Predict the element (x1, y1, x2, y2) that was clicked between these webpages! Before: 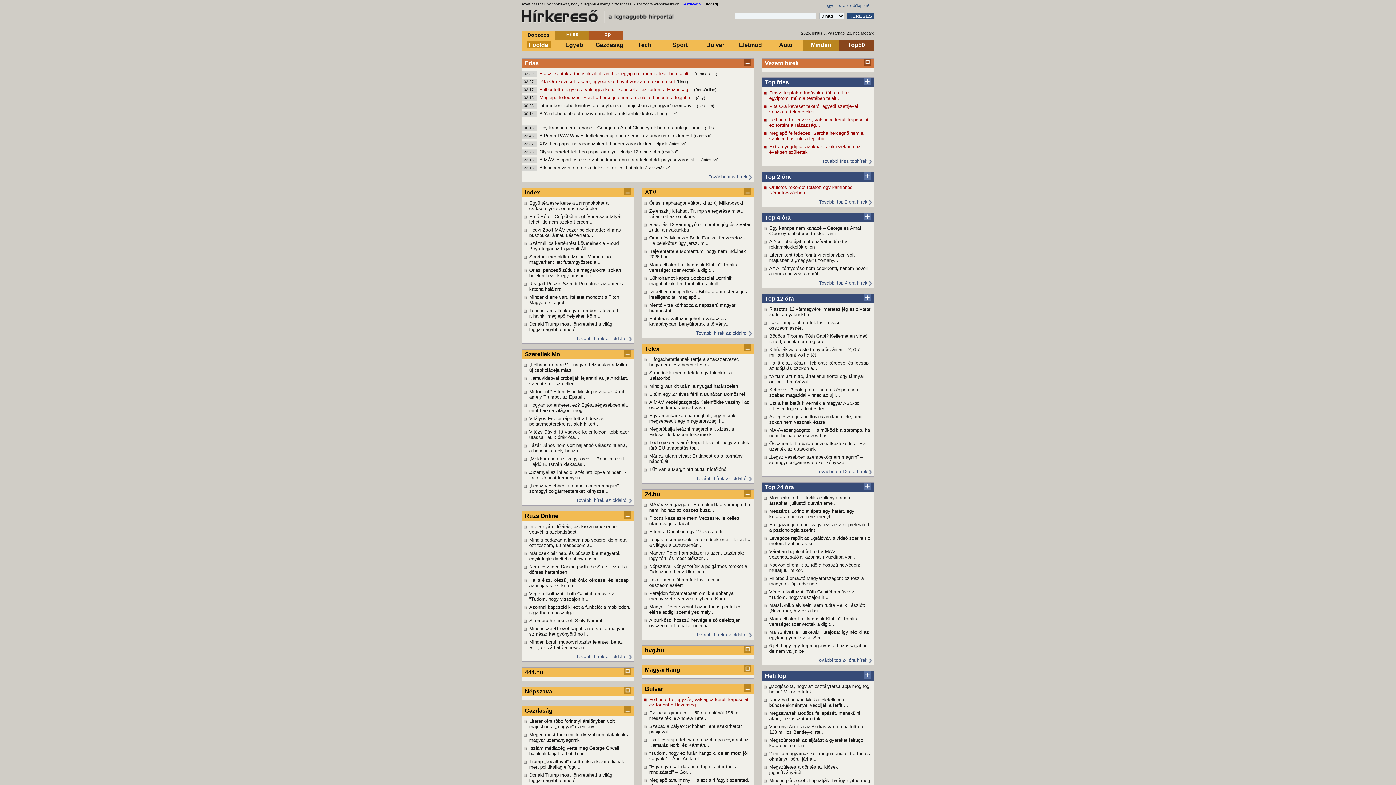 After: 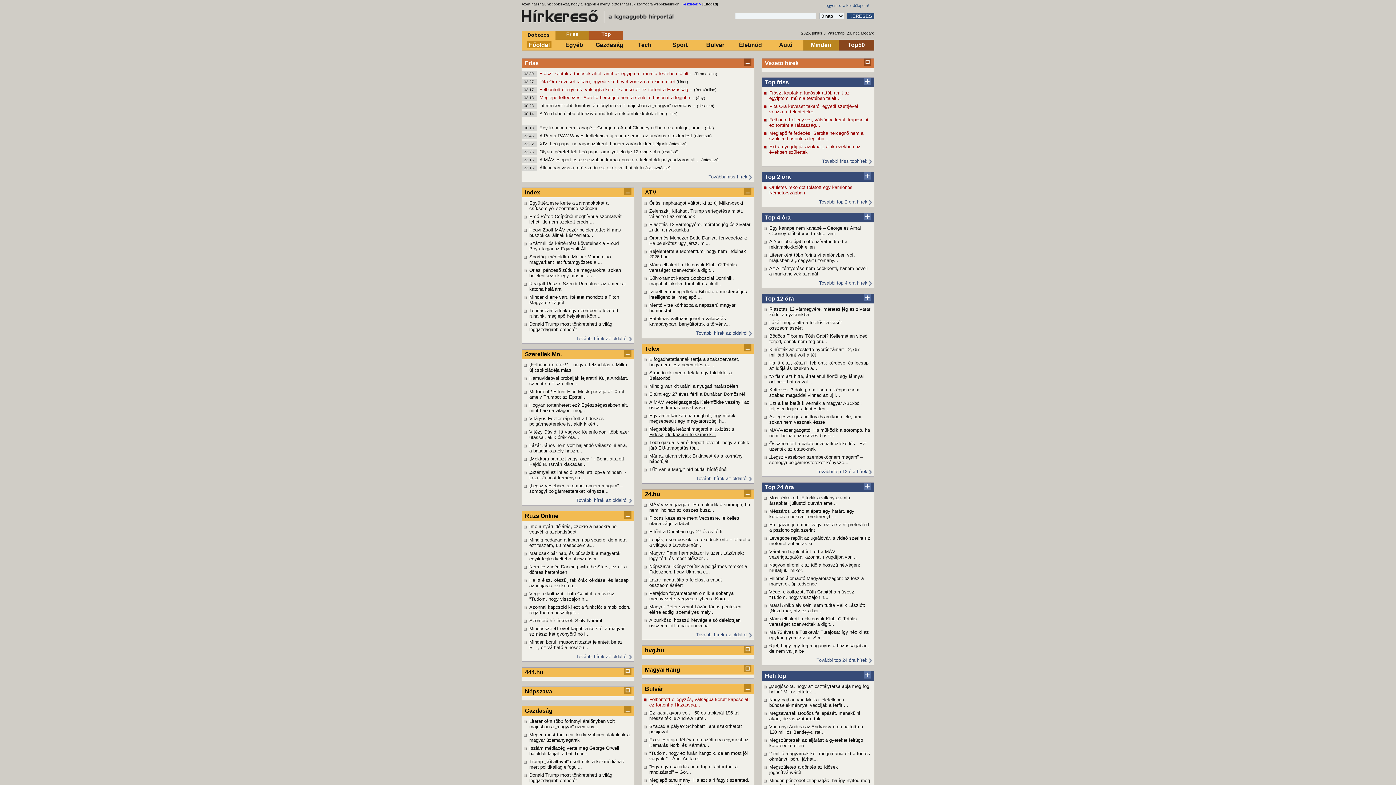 Action: bbox: (649, 426, 734, 437) label: Megpróbálja lerázni magáról a luxizást a Fidesz, de közben felszínre k...